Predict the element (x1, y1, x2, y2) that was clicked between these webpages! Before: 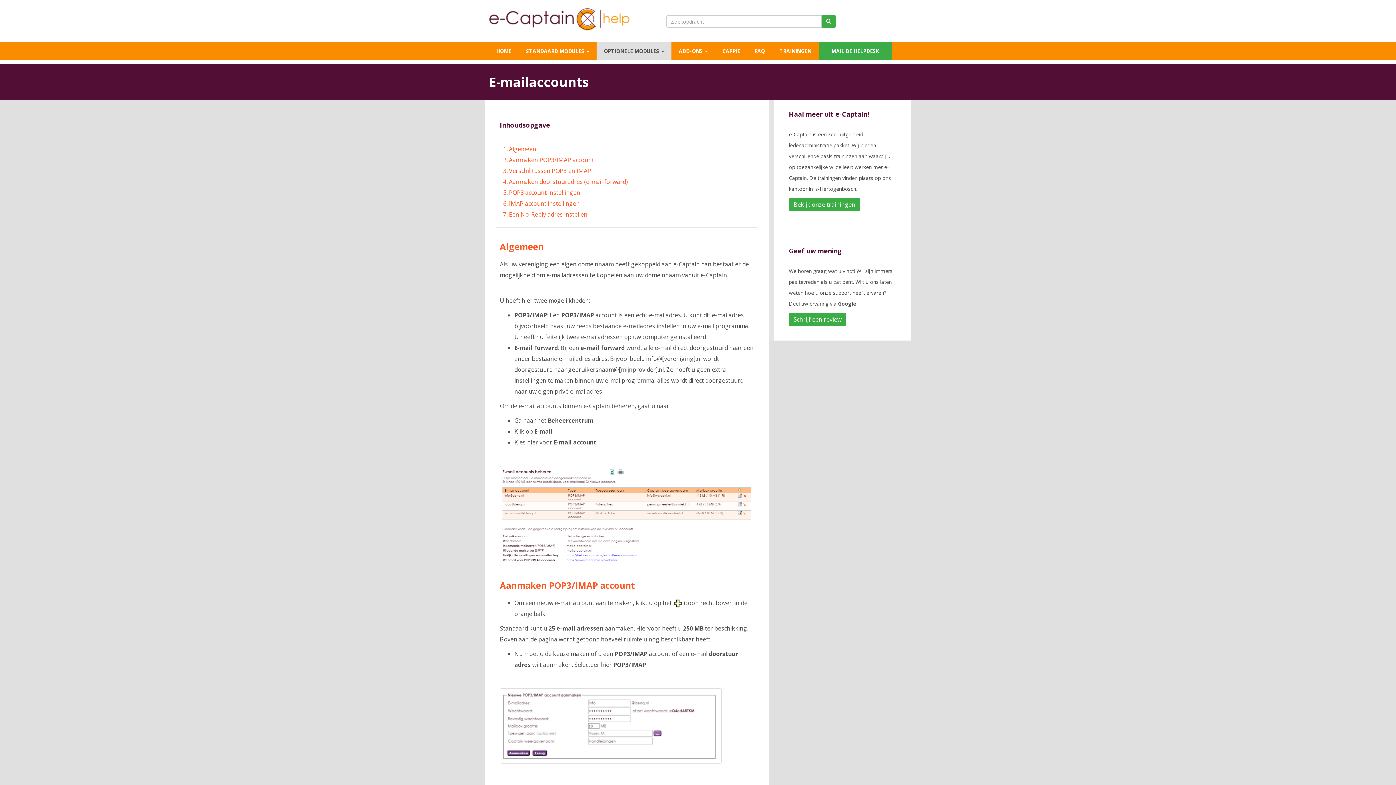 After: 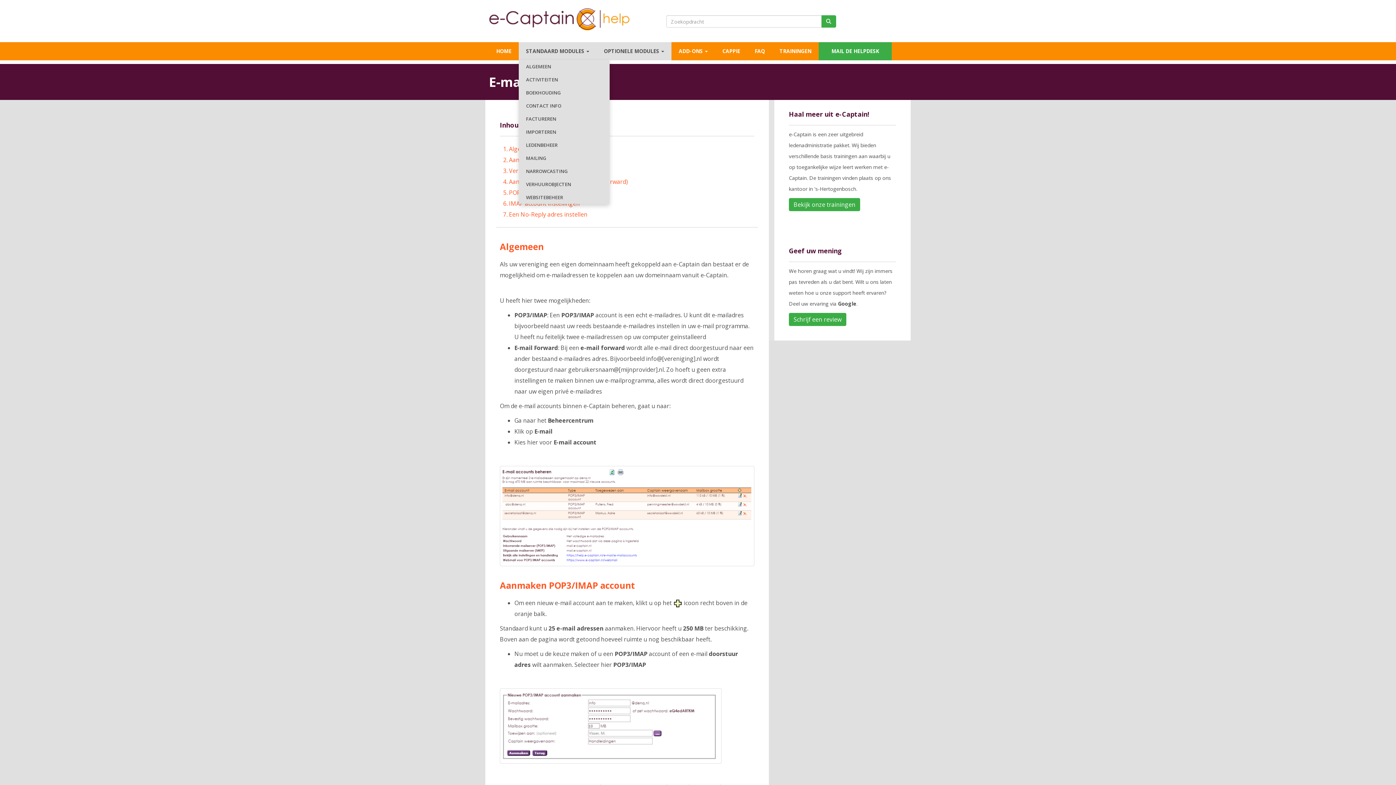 Action: bbox: (518, 42, 596, 60) label: STANDAARD MODULES 